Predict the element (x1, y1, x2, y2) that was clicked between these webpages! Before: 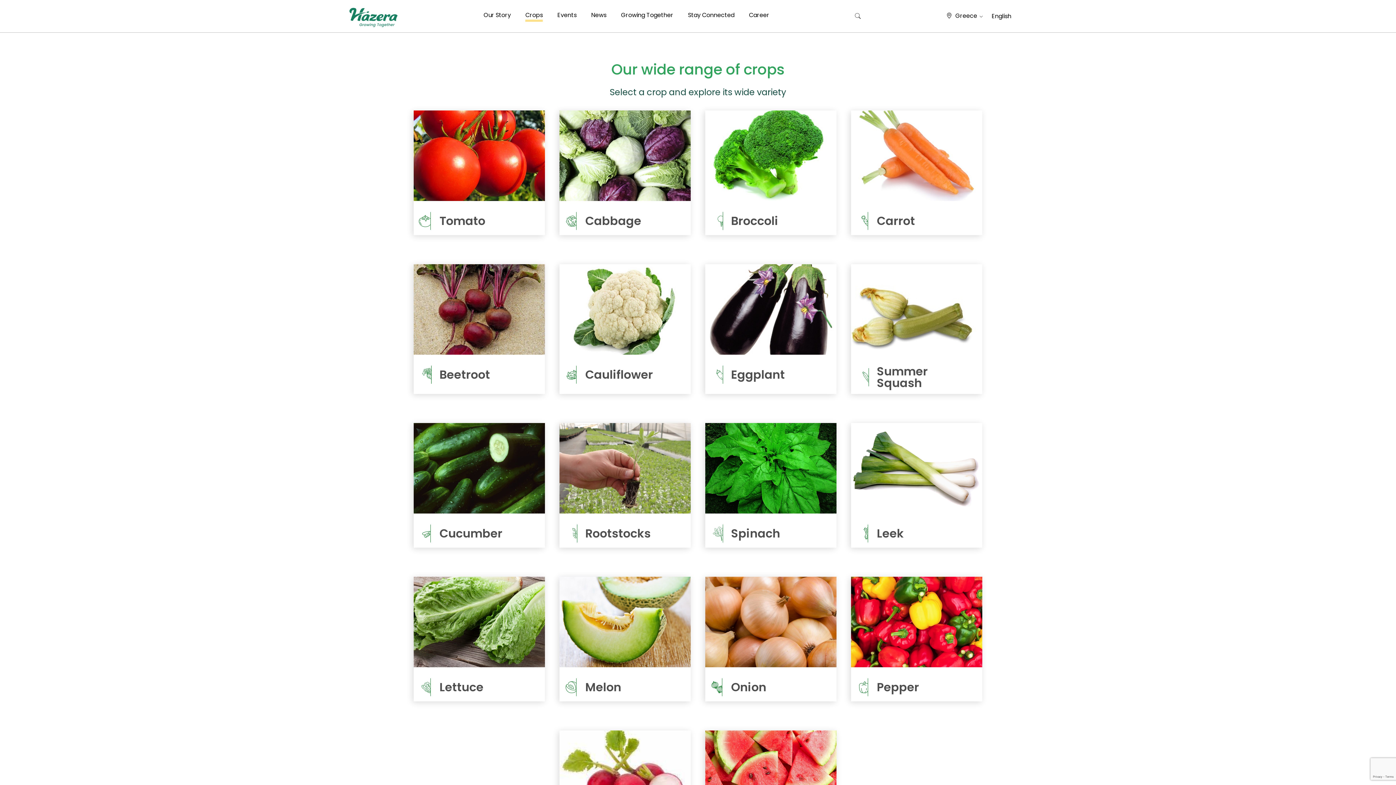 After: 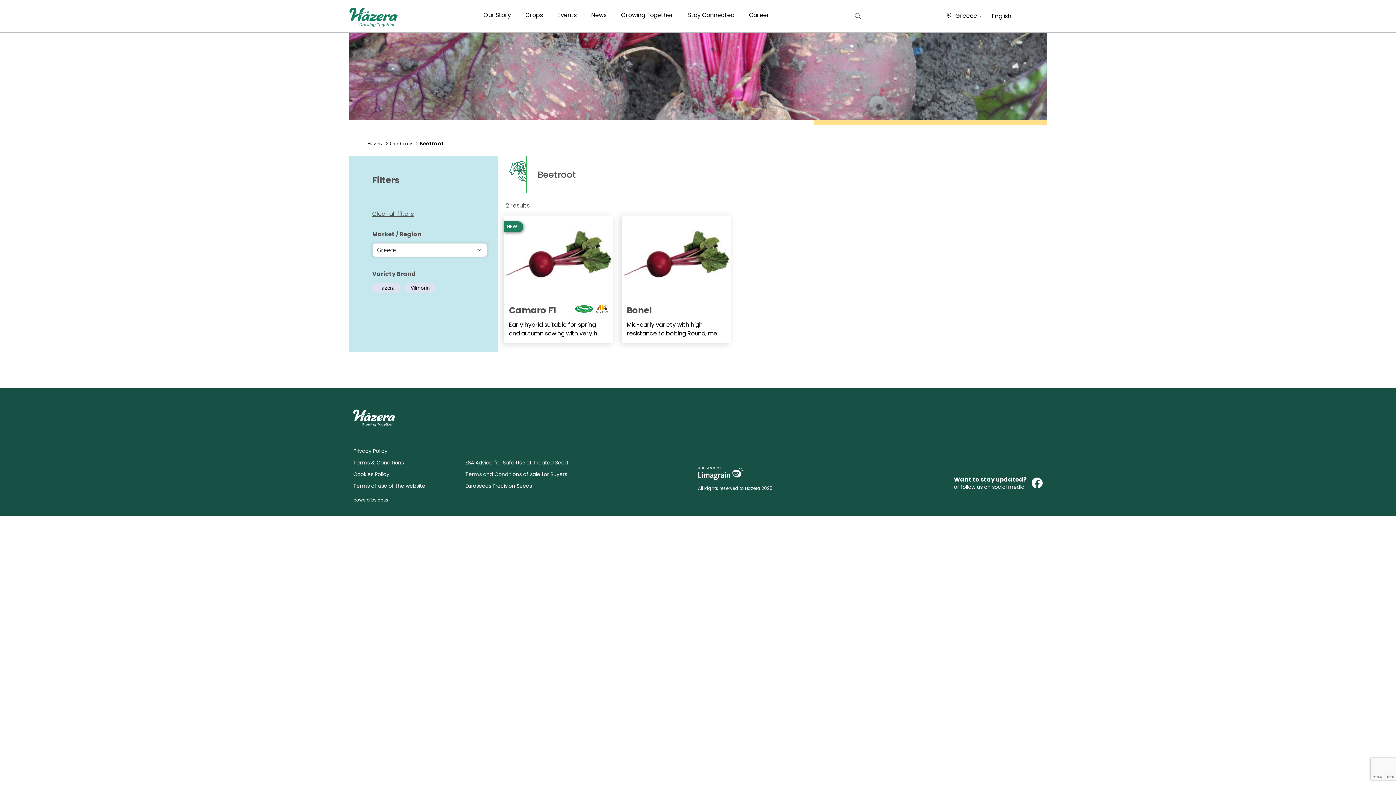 Action: label: Beetroot bbox: (413, 264, 545, 394)